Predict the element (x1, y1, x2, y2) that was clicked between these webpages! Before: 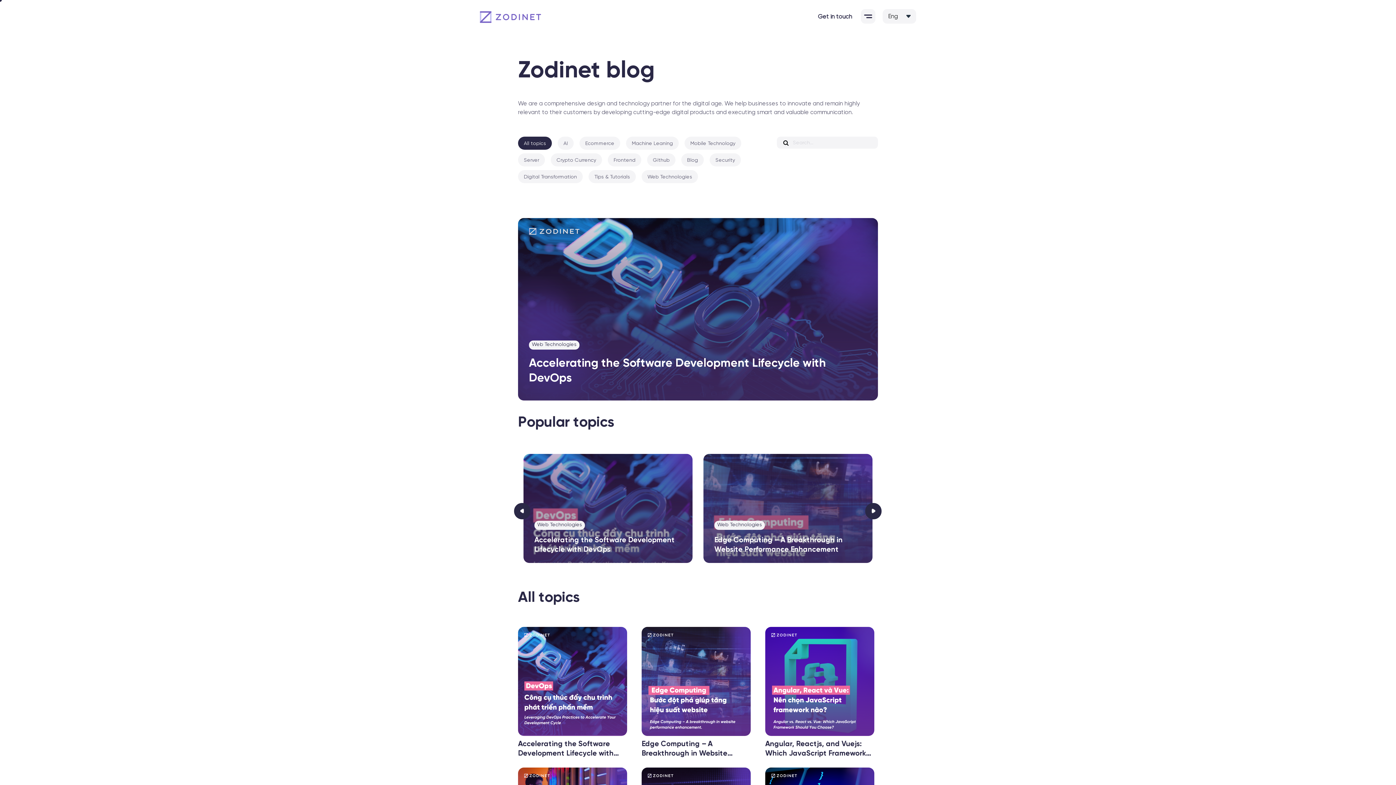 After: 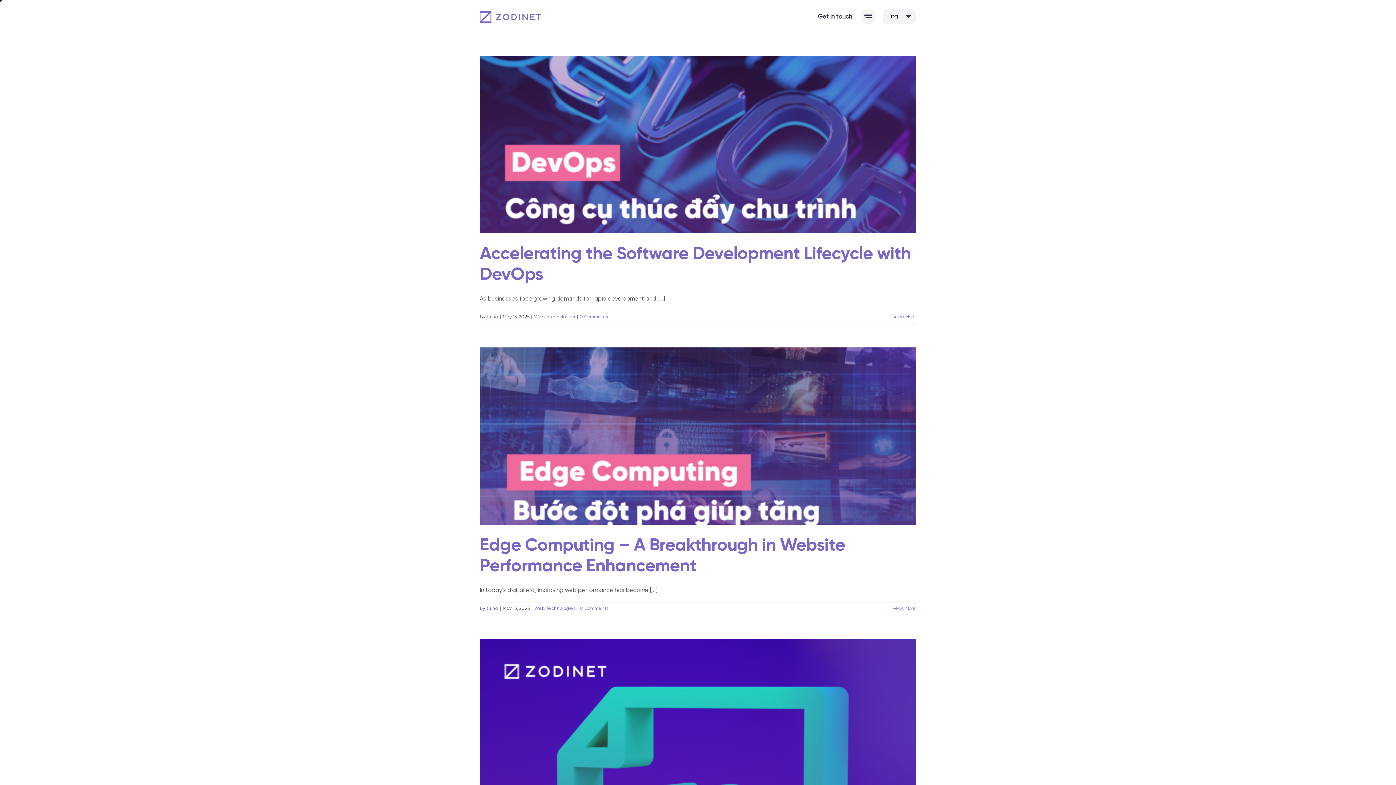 Action: label: Web Technologies bbox: (534, 521, 585, 530)